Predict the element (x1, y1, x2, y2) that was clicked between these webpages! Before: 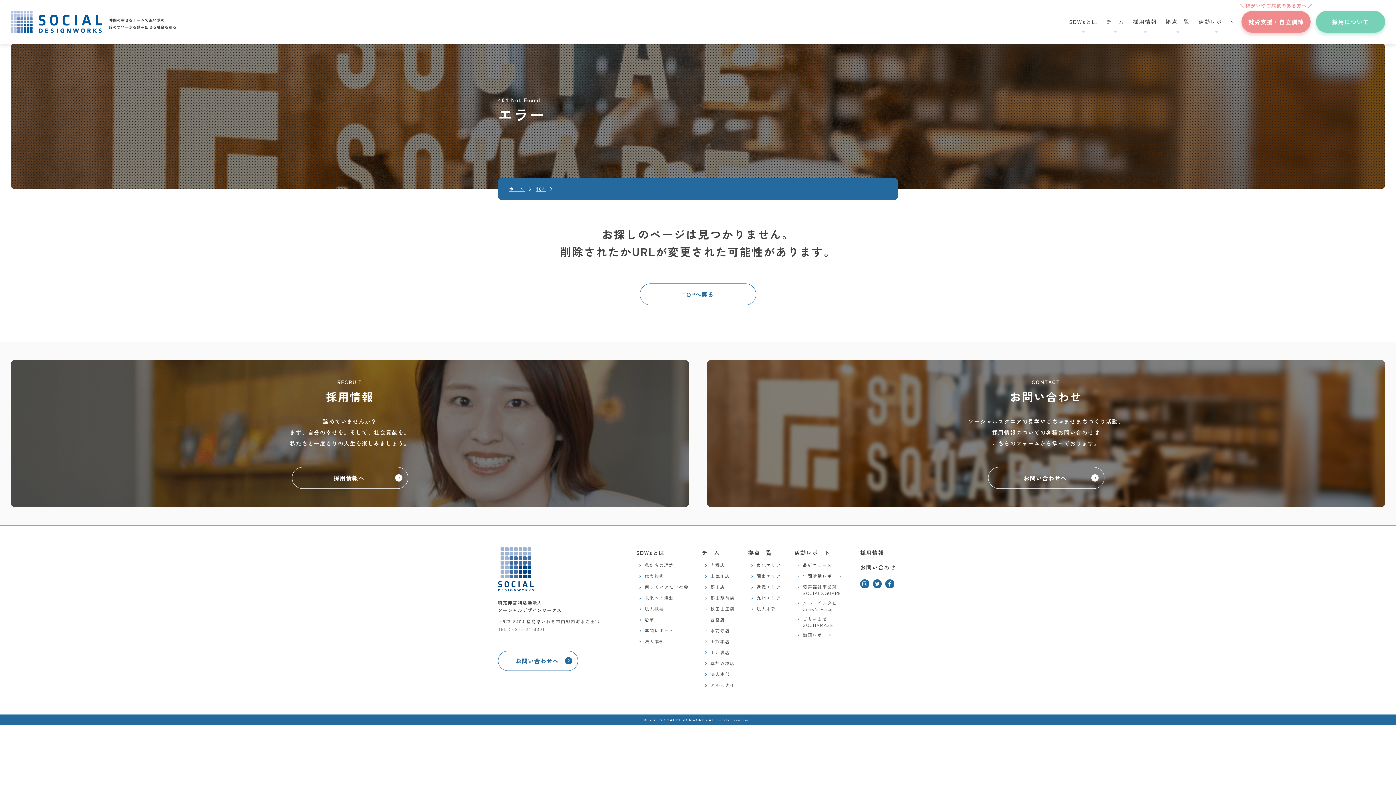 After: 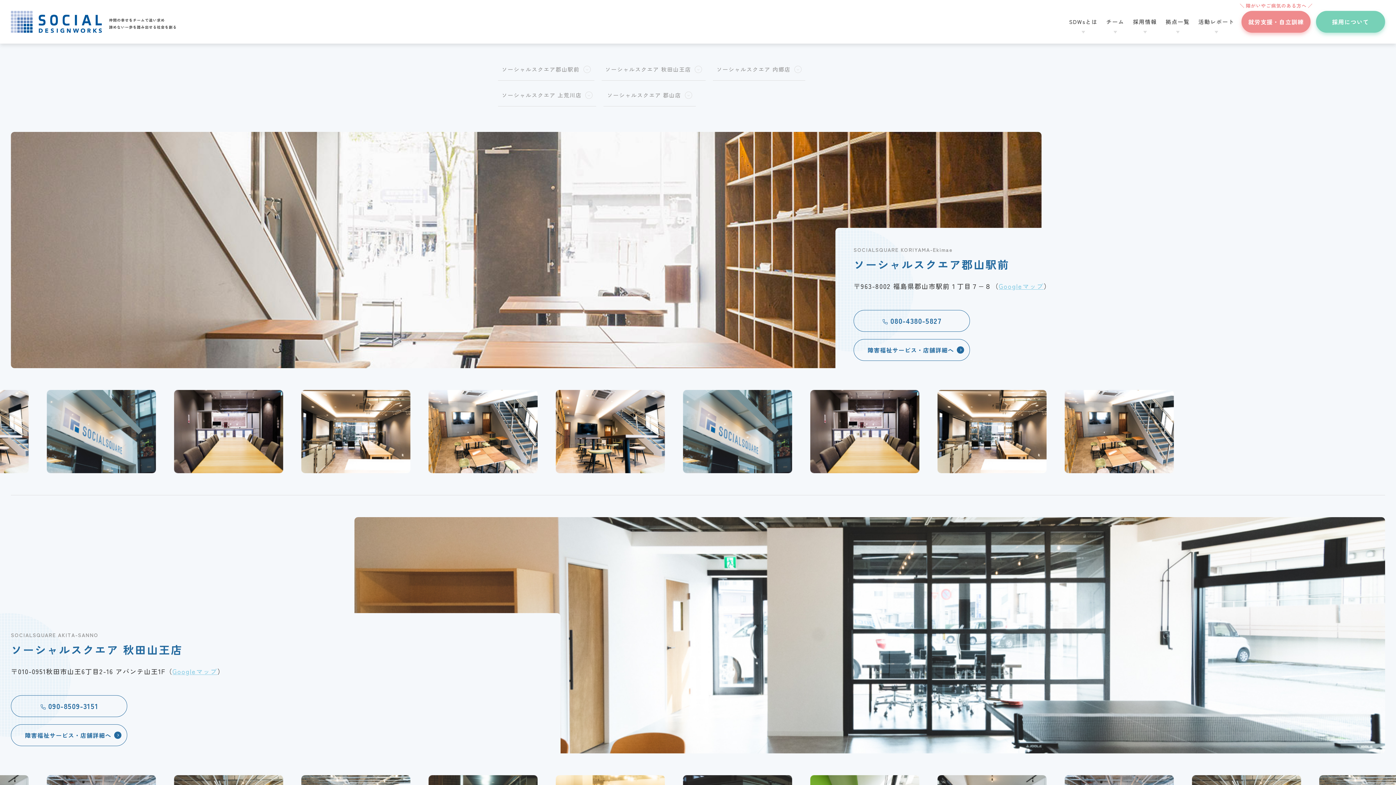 Action: bbox: (748, 562, 781, 569) label: 東北エリア